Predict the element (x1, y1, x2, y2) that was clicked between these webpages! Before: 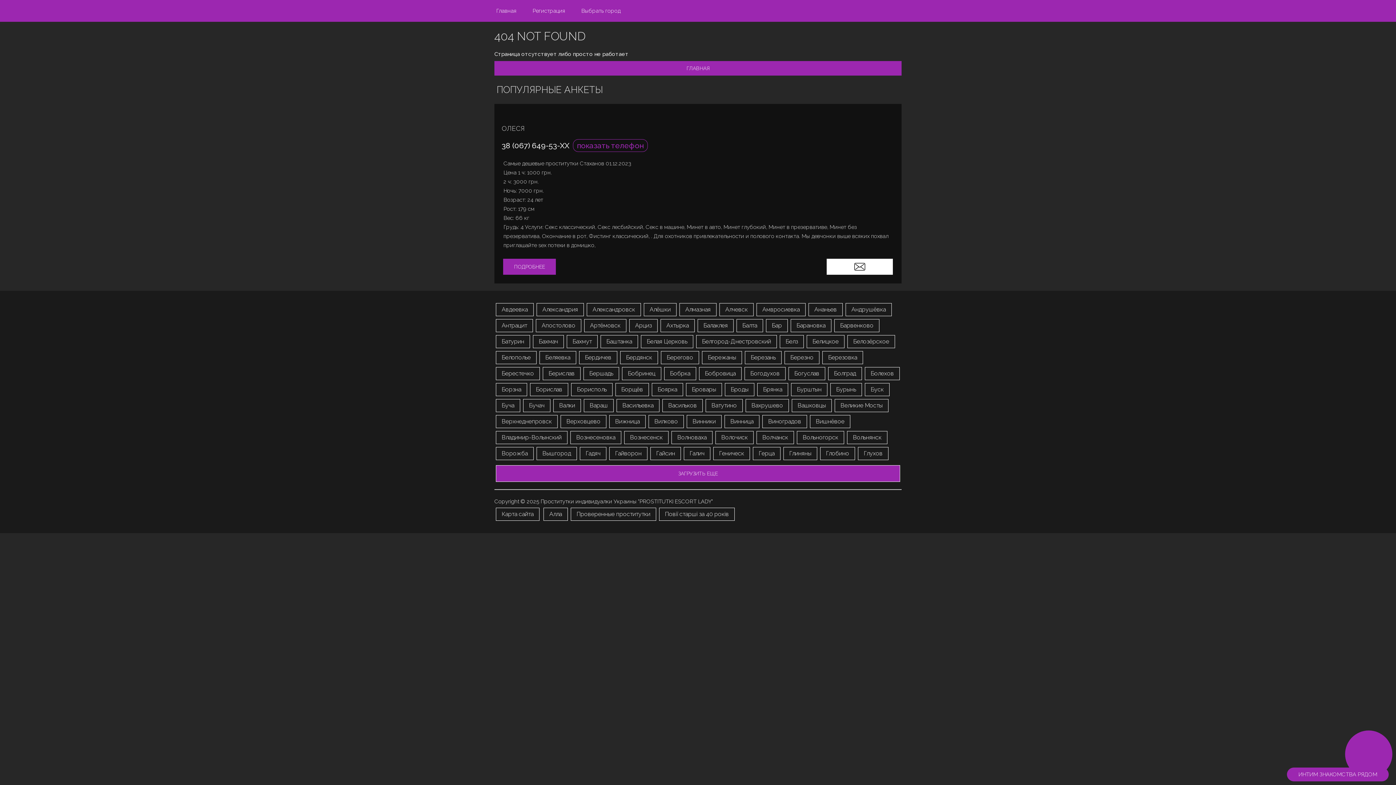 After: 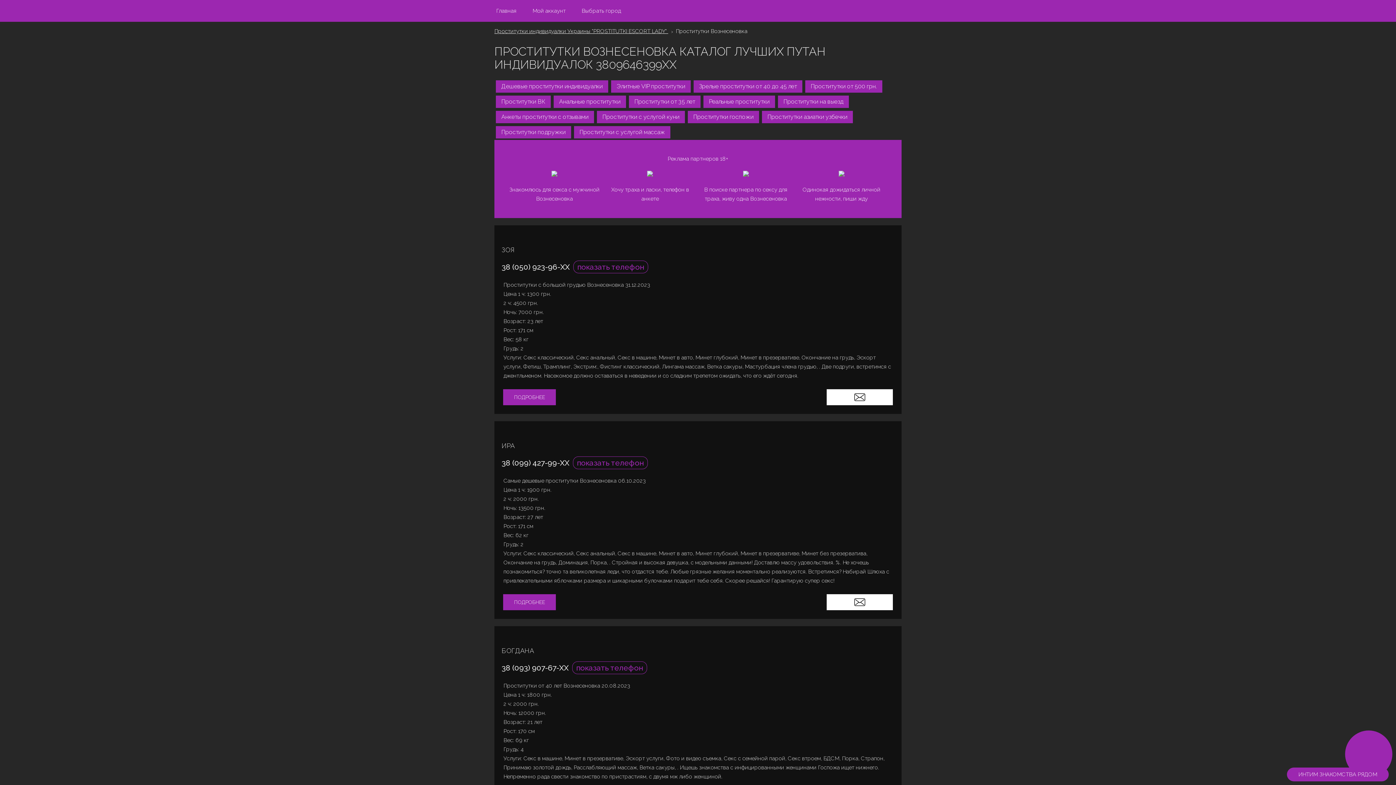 Action: bbox: (570, 431, 621, 444) label: Вознесеновка